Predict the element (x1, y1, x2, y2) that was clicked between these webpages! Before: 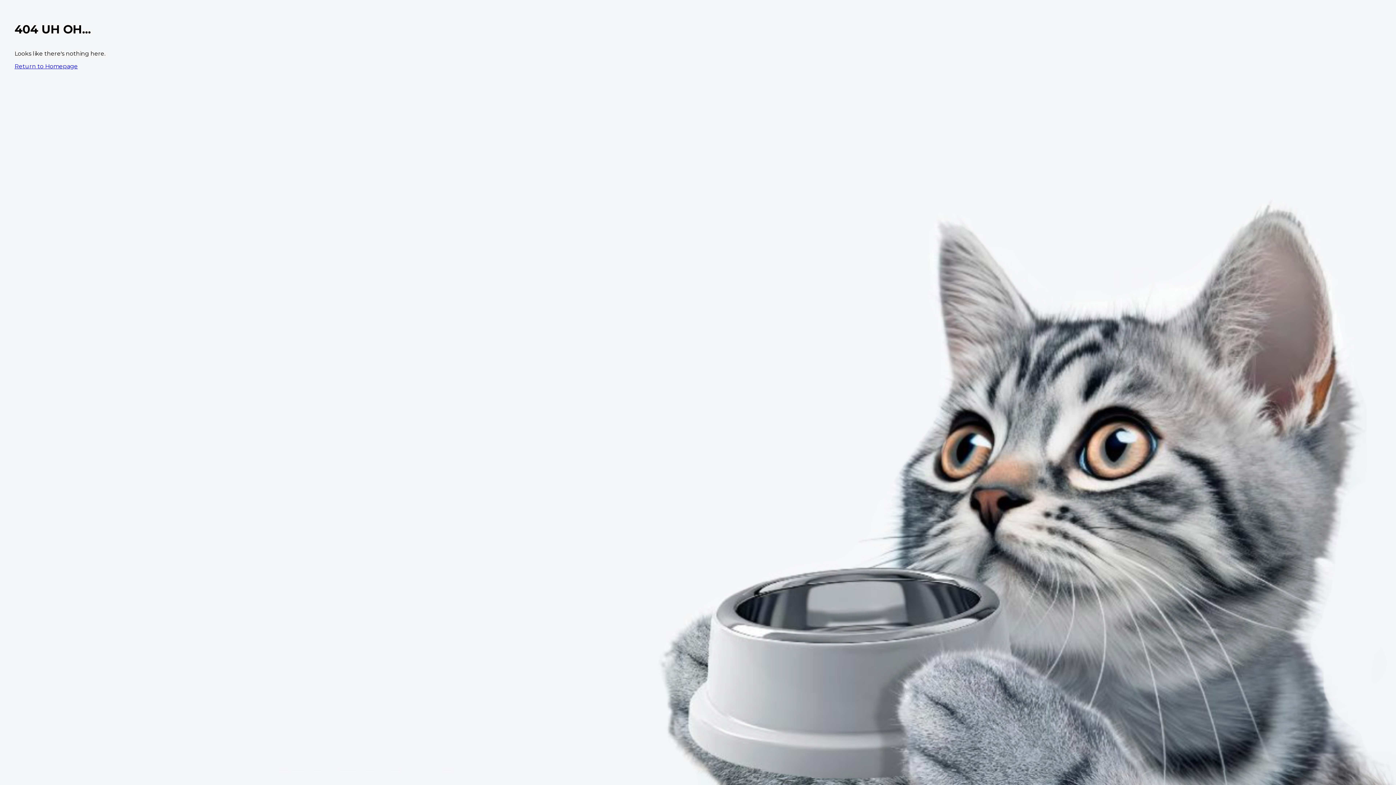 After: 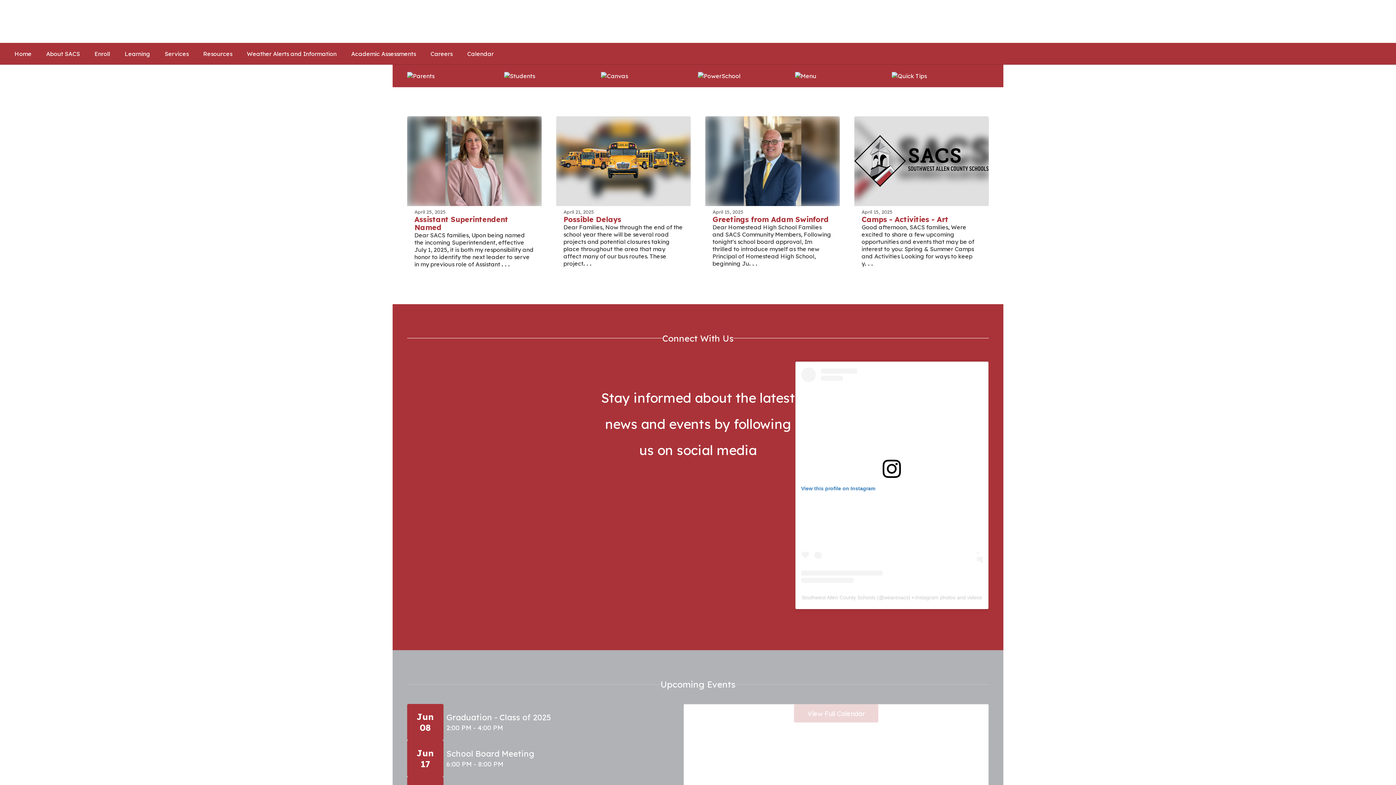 Action: label: Return to Homepage bbox: (14, 62, 77, 69)